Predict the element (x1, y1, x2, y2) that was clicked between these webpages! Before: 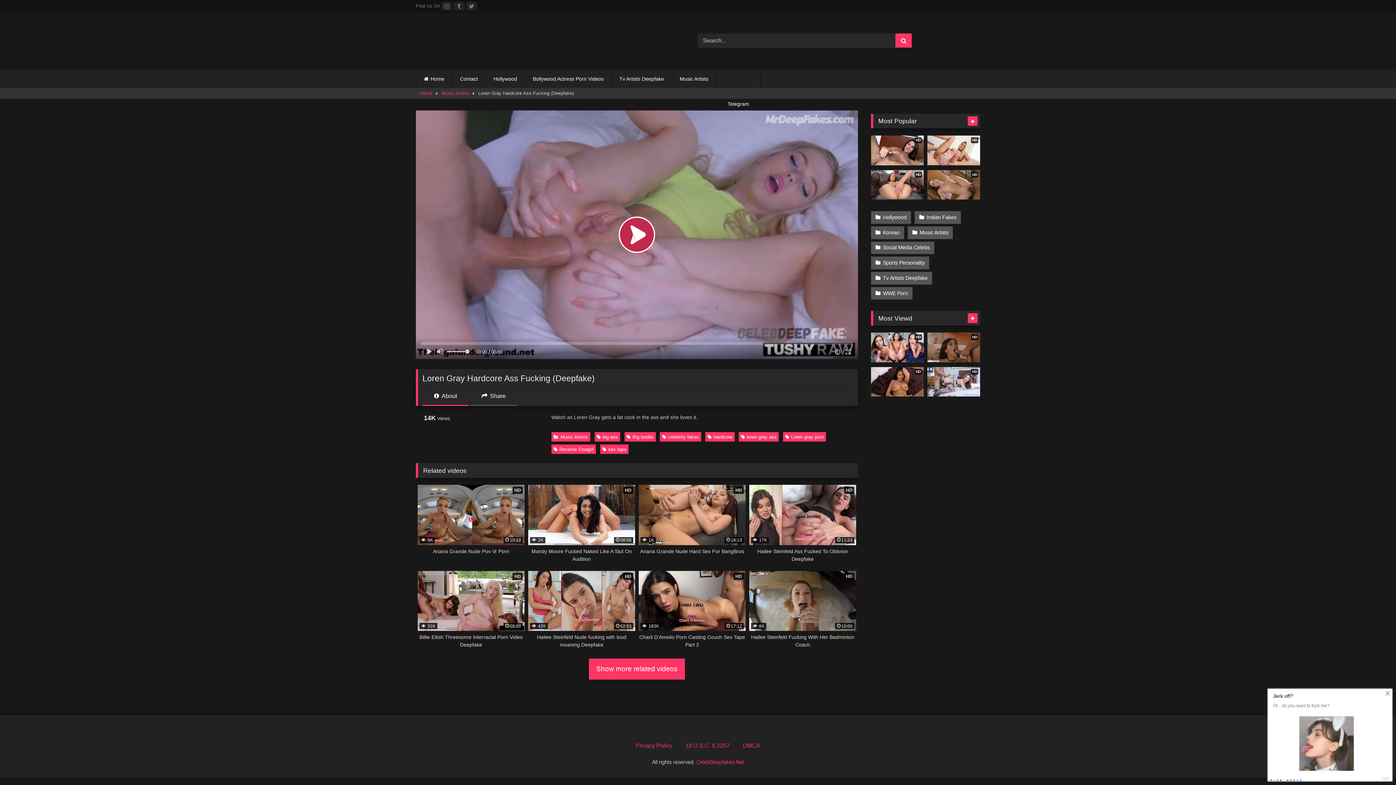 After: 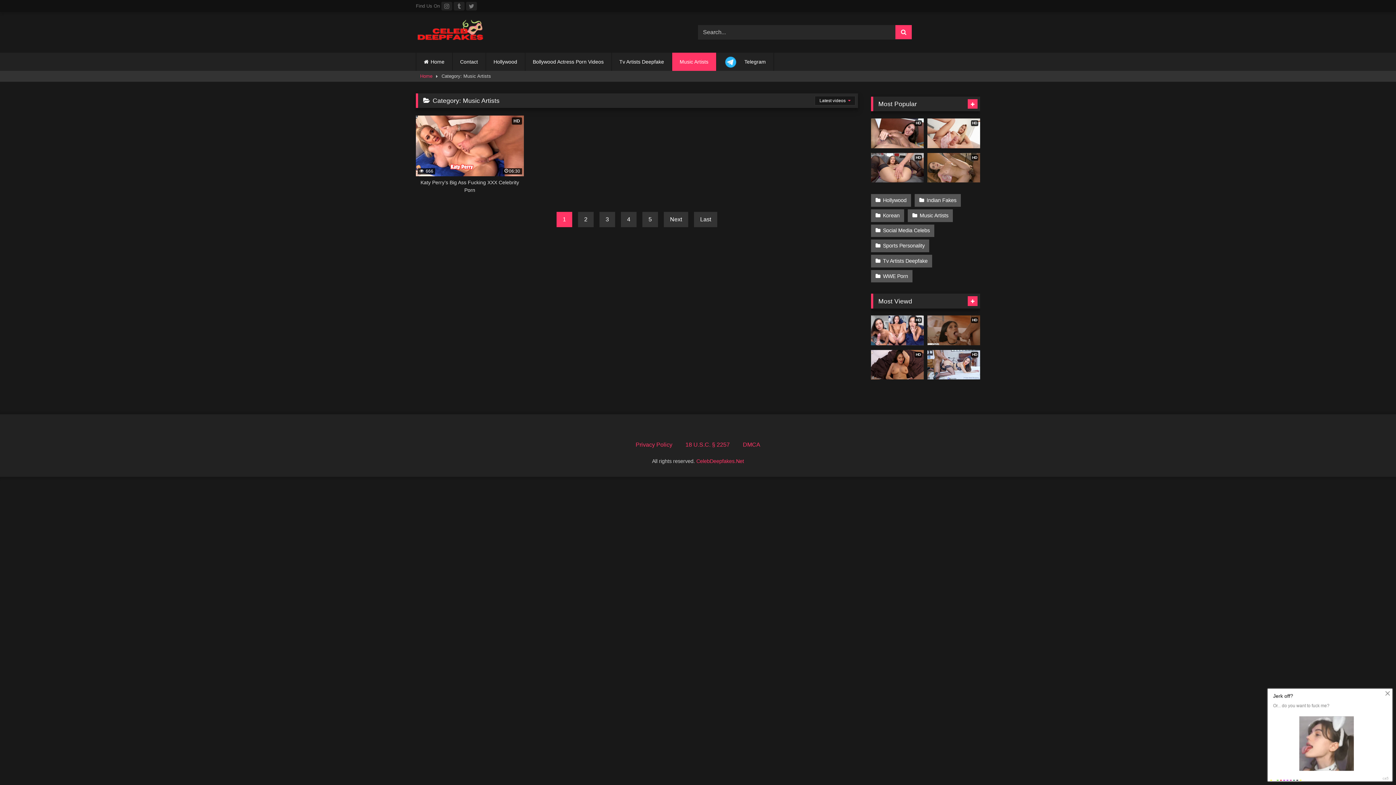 Action: label: Music Artists bbox: (908, 226, 953, 239)